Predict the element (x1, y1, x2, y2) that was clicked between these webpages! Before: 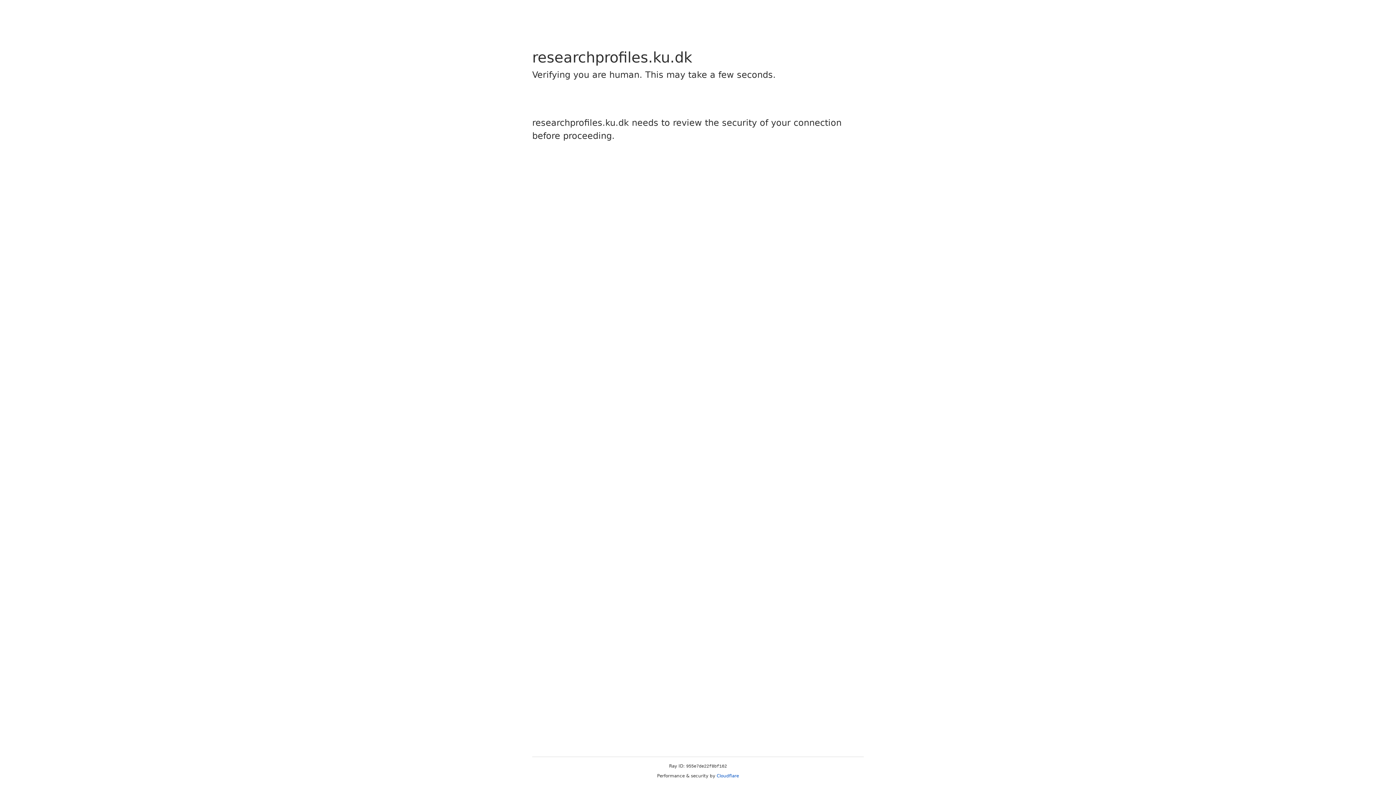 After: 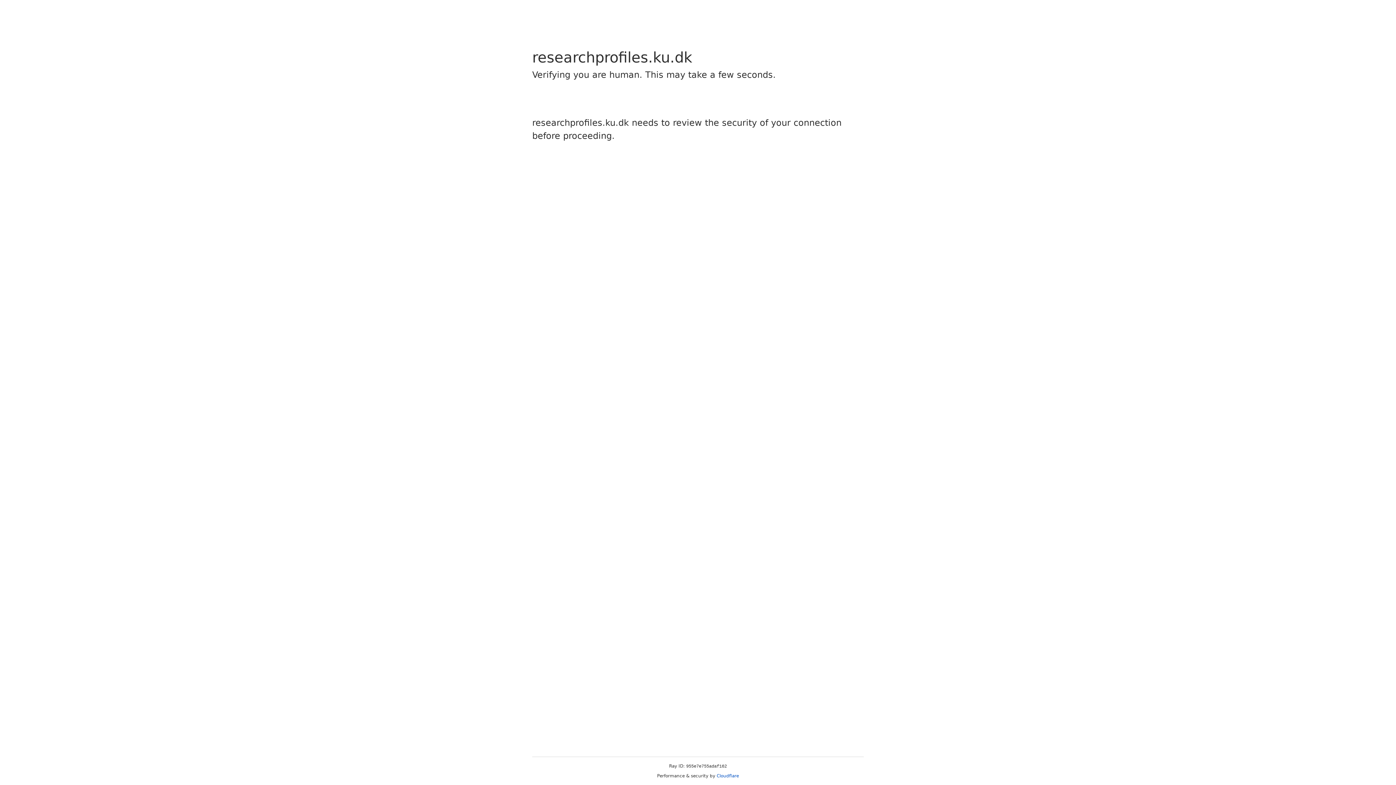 Action: label: Cloudflare bbox: (716, 773, 739, 778)